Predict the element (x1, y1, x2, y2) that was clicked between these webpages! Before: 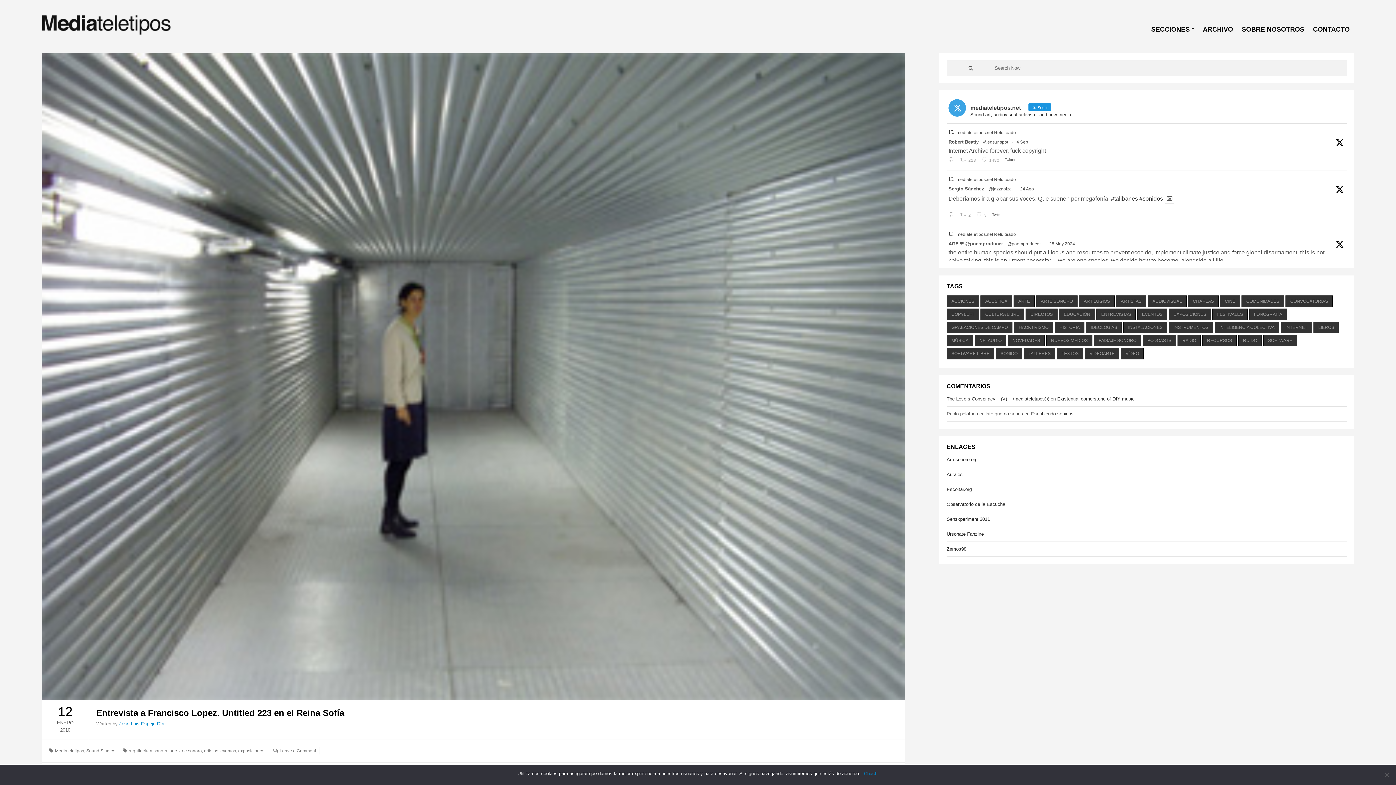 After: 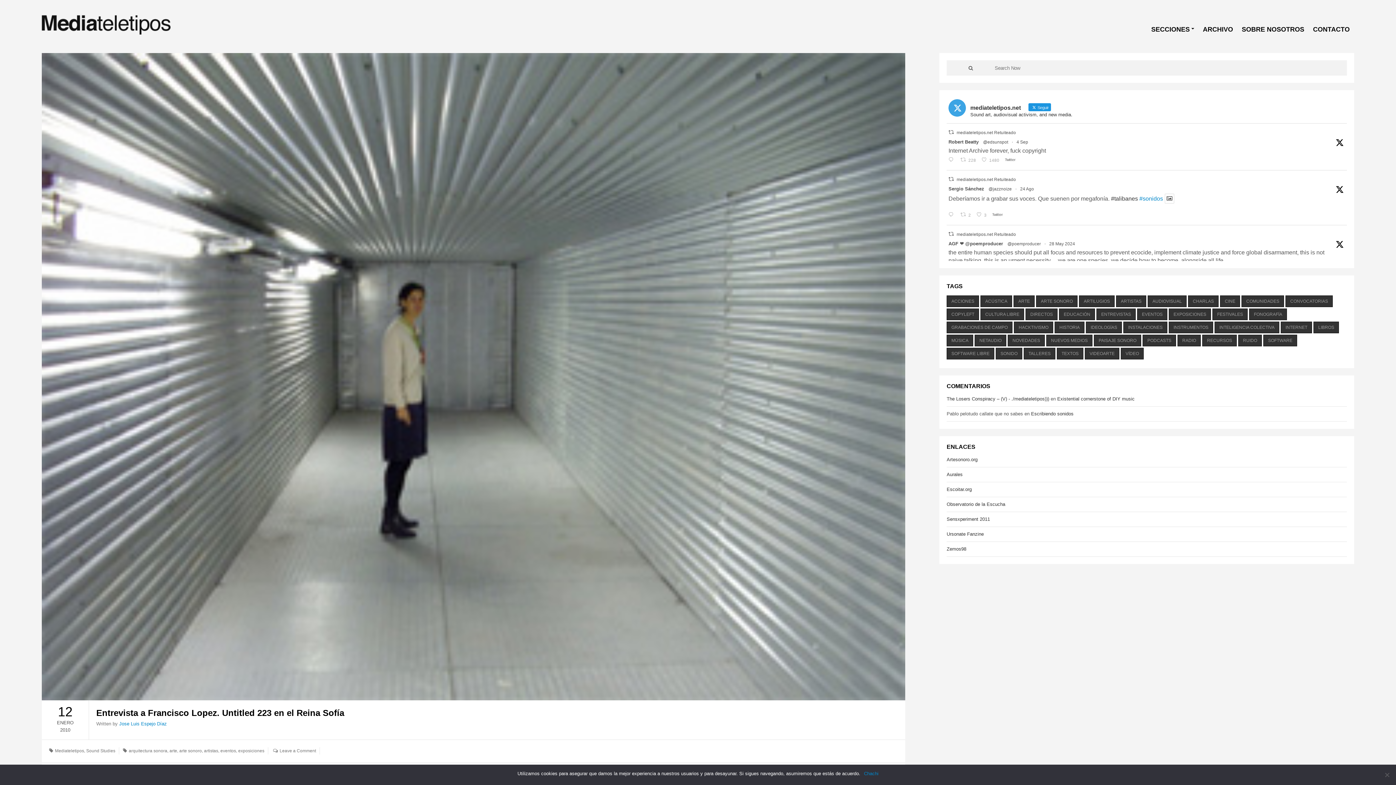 Action: bbox: (1139, 195, 1163, 201) label: #sonidos